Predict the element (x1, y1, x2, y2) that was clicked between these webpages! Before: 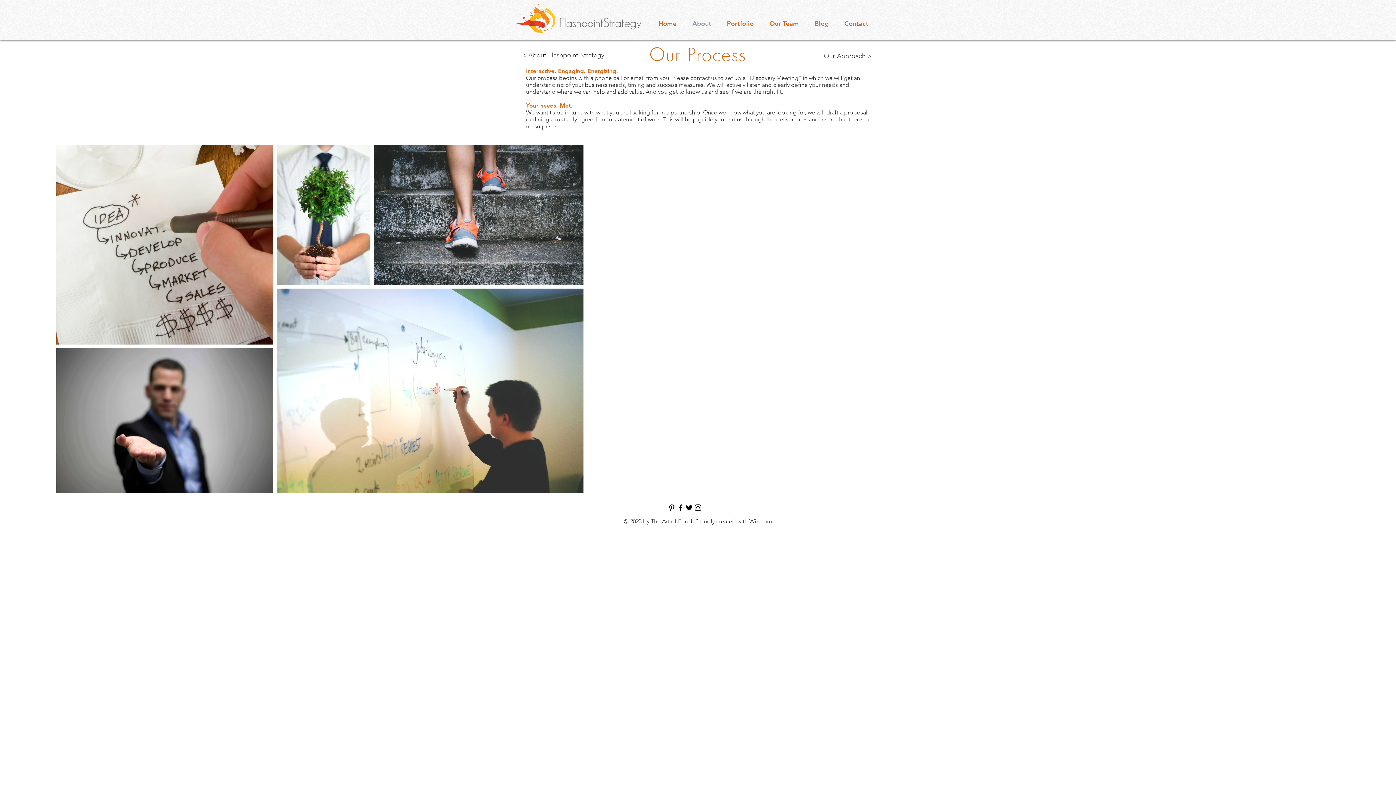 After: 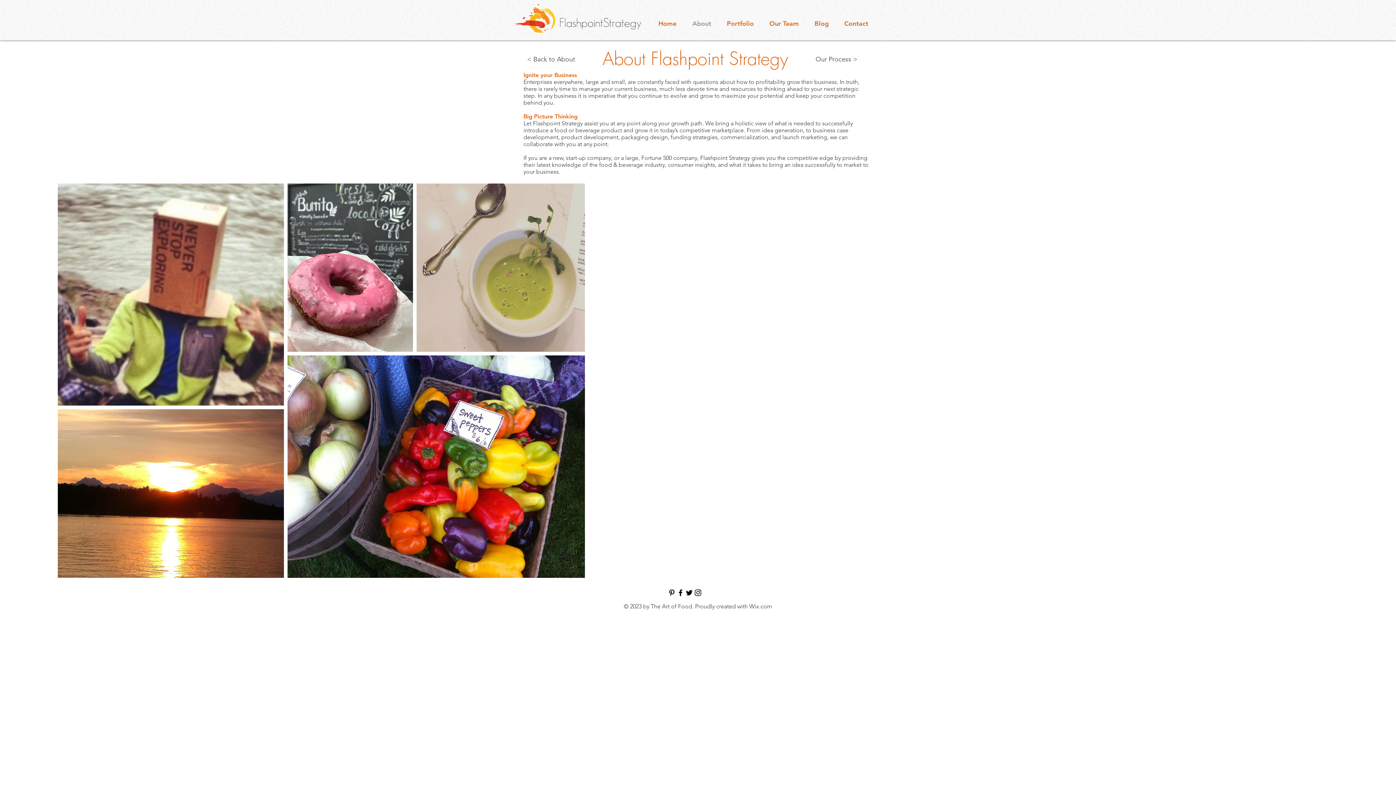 Action: label: < About Flashpoint Strategy bbox: (522, 48, 604, 62)